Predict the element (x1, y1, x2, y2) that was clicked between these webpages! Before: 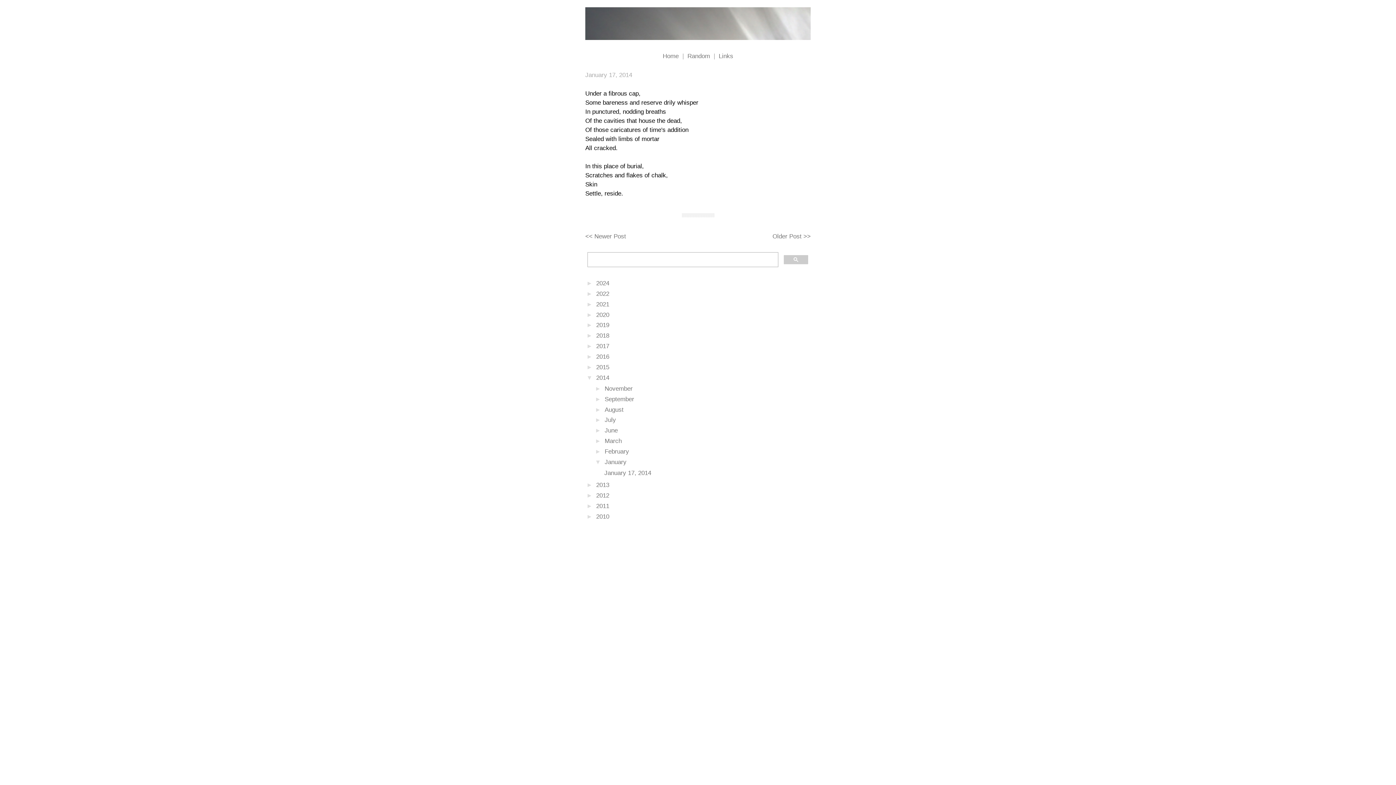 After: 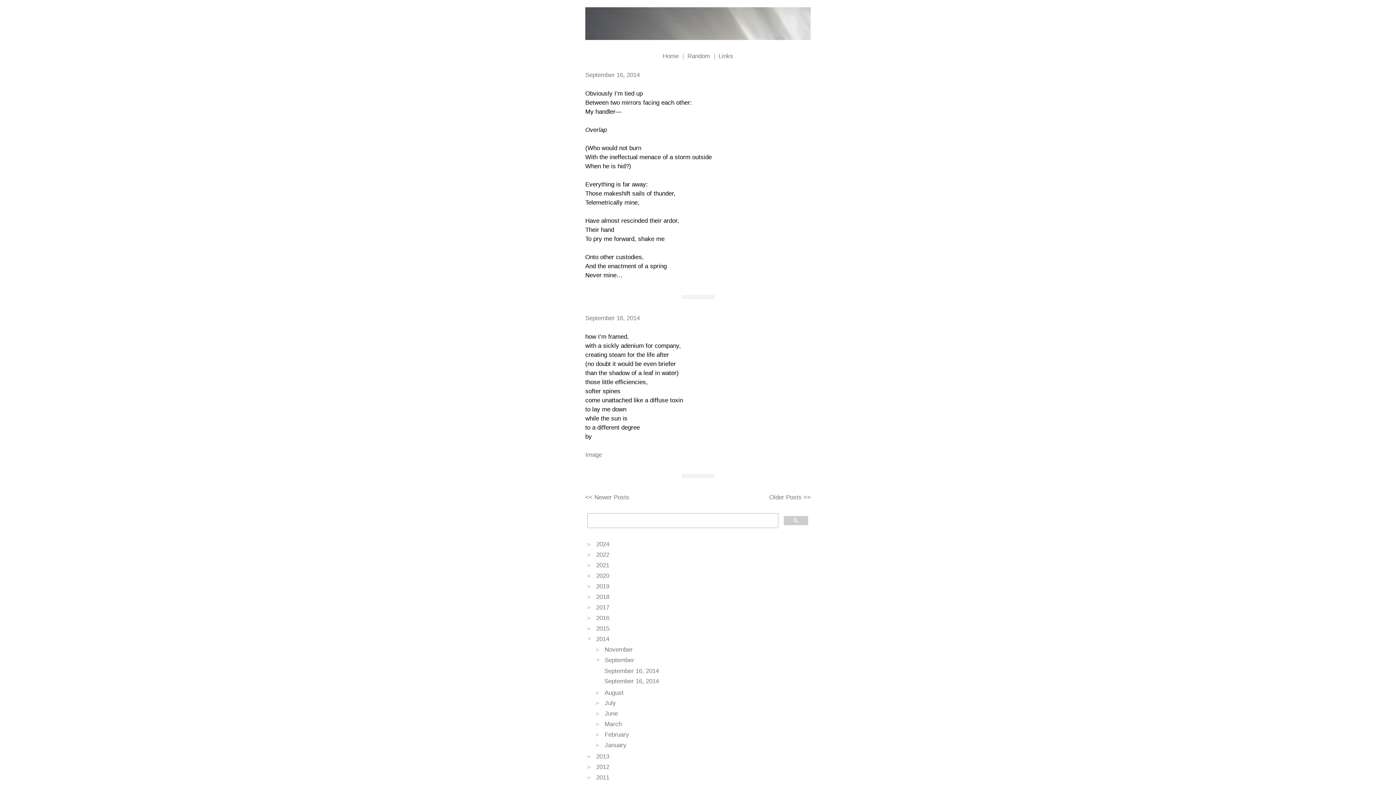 Action: bbox: (604, 395, 634, 402) label: September